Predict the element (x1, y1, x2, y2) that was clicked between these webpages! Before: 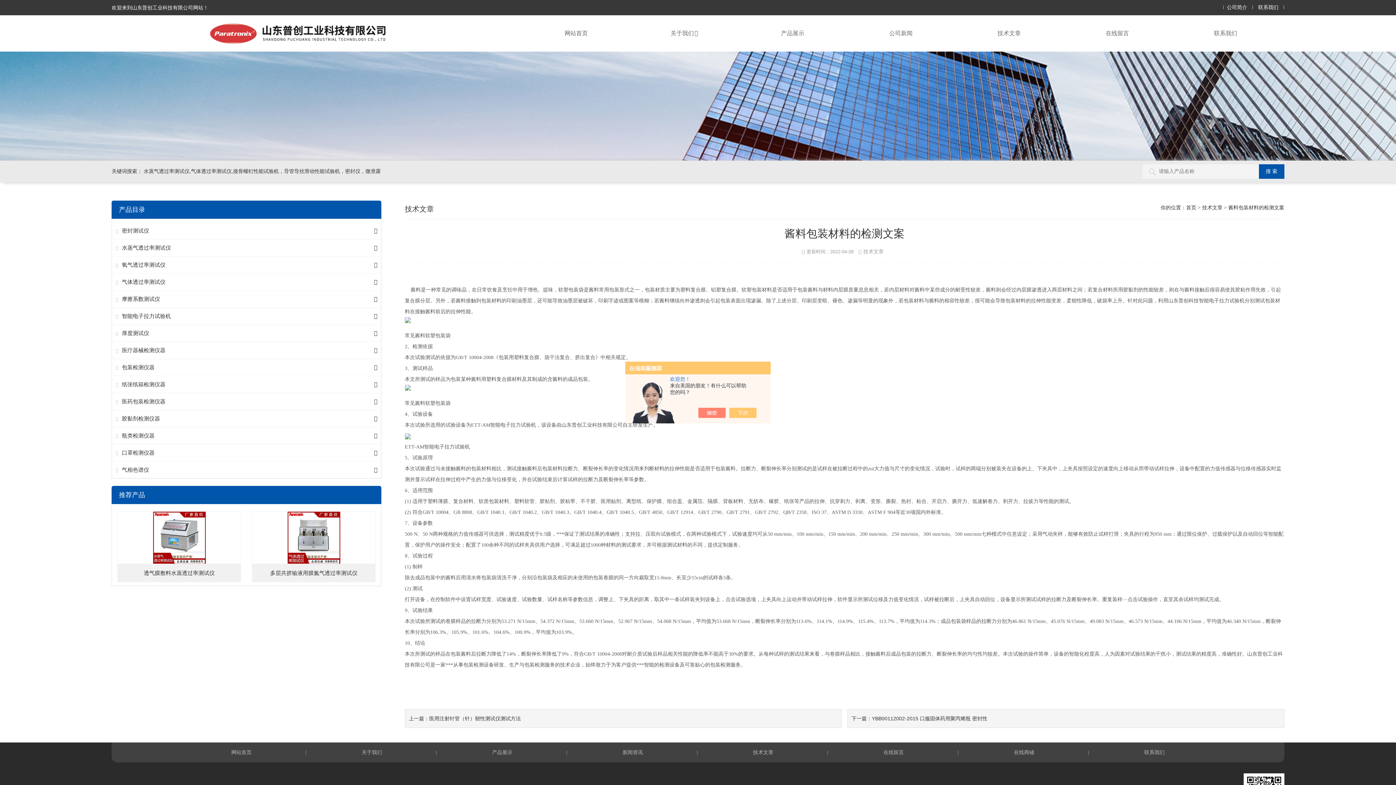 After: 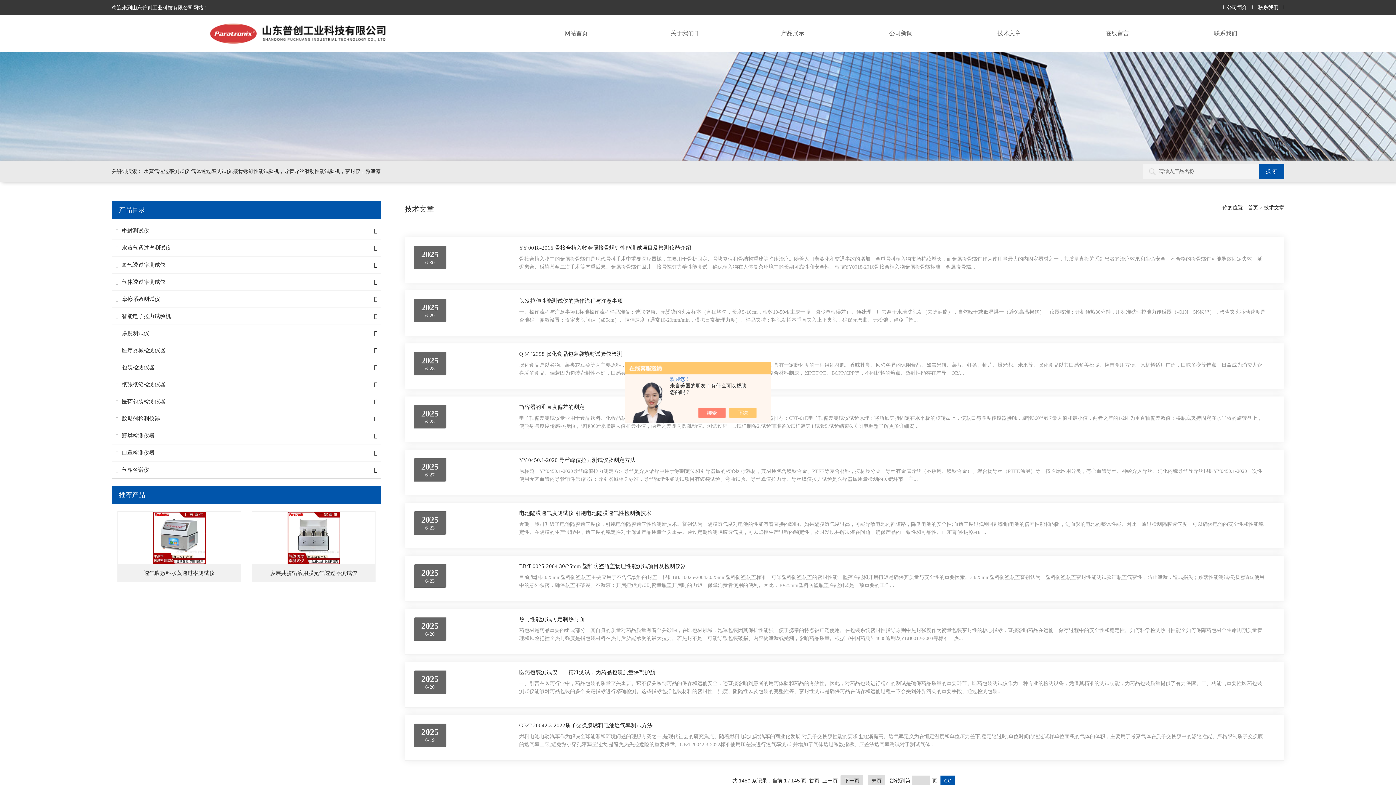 Action: bbox: (955, 15, 1063, 51) label: 技术文章